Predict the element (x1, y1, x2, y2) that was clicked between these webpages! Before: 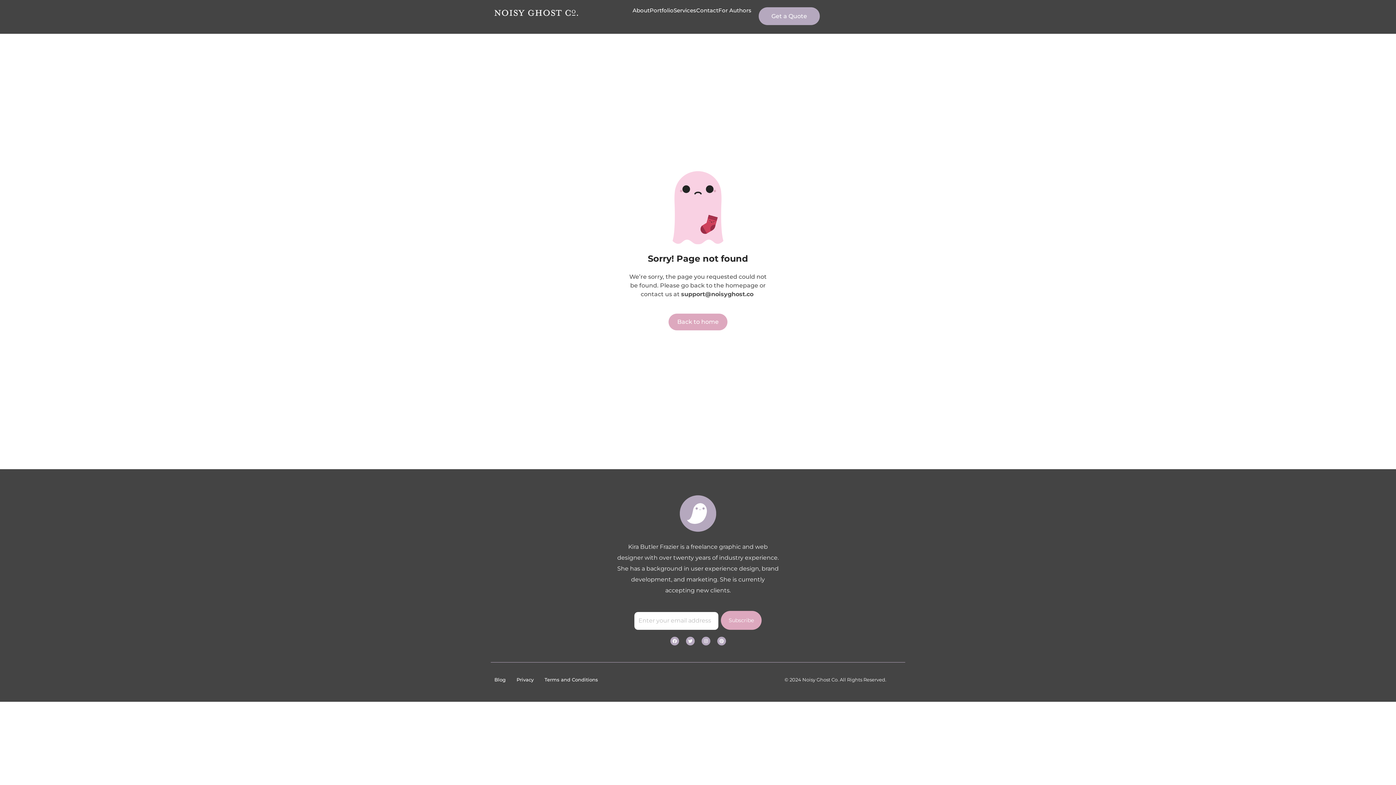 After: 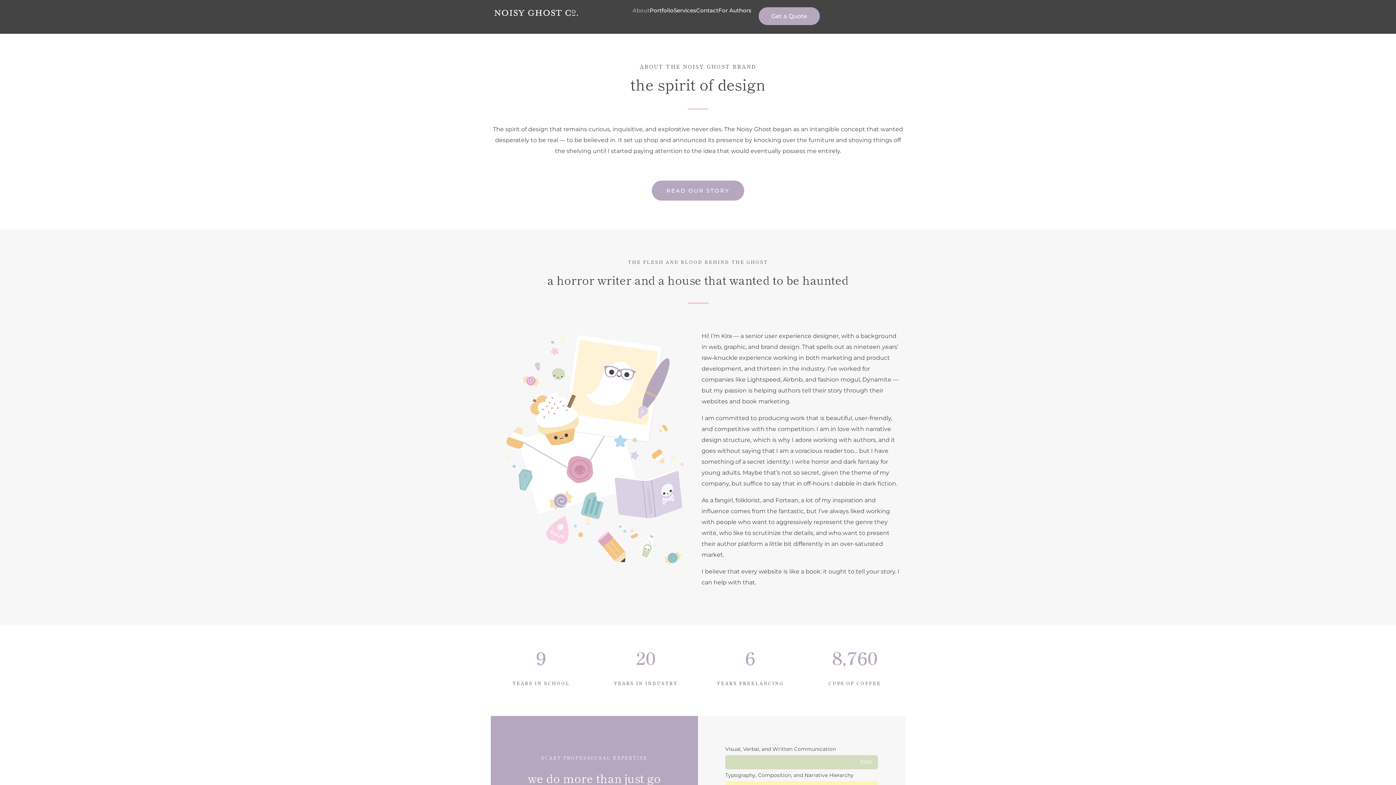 Action: label: About bbox: (632, 7, 649, 13)